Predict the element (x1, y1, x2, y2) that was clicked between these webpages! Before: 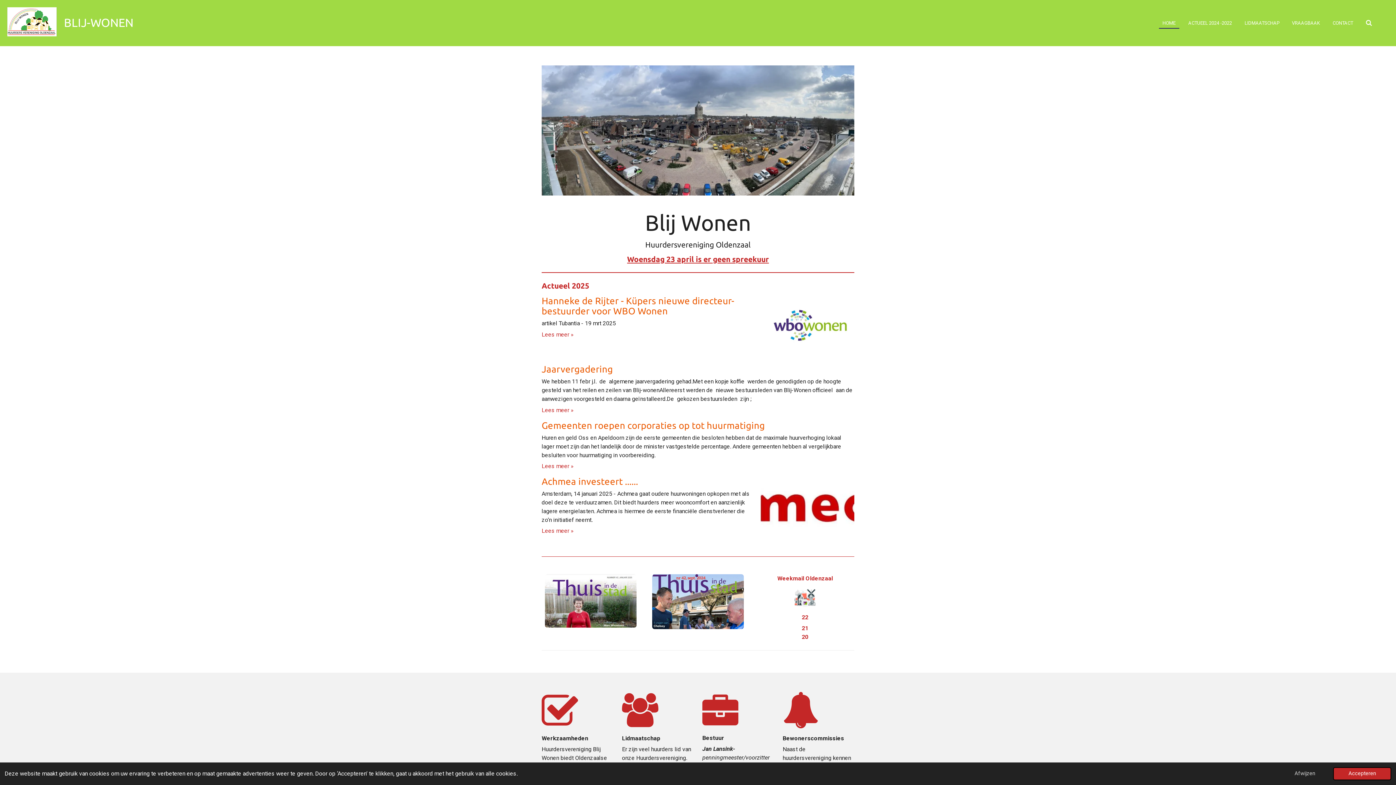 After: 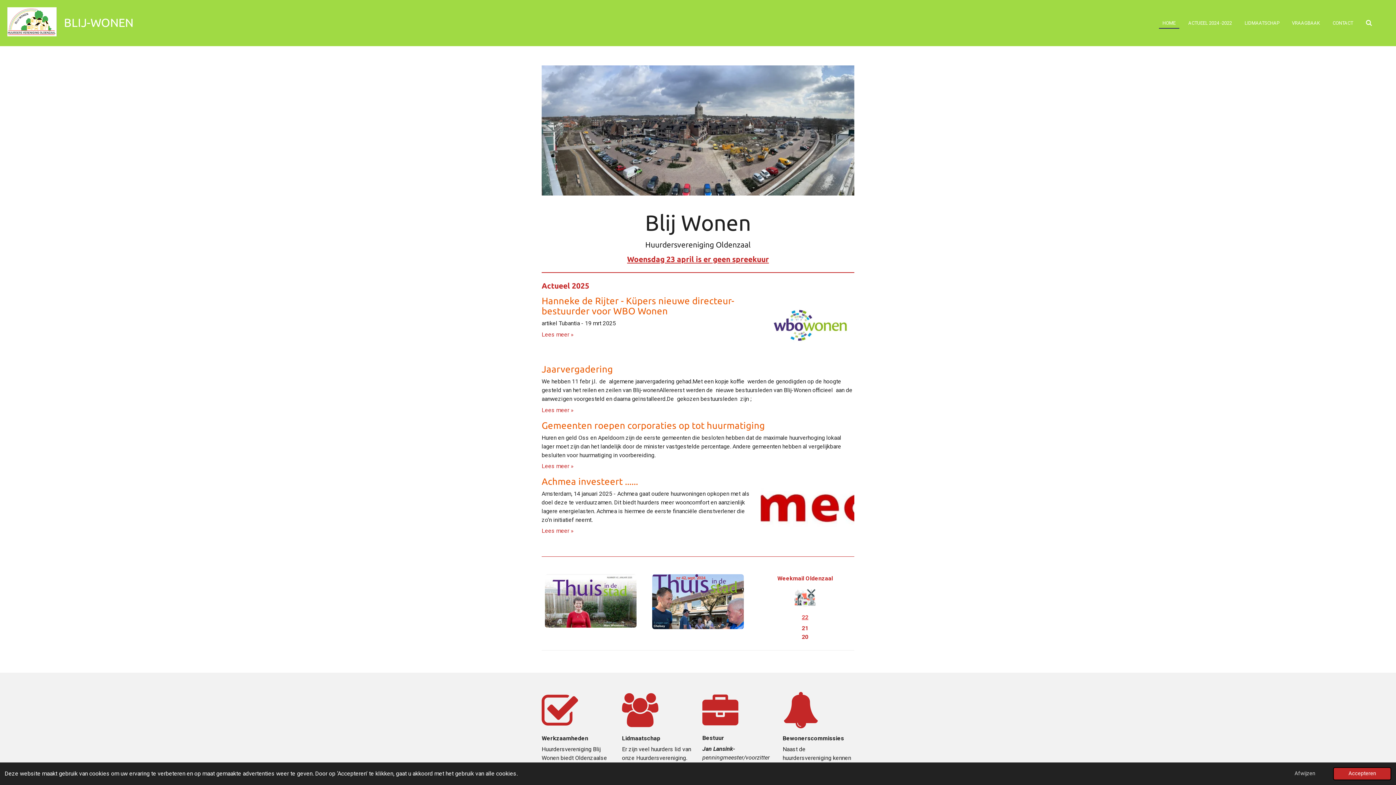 Action: bbox: (802, 614, 808, 621) label: 22